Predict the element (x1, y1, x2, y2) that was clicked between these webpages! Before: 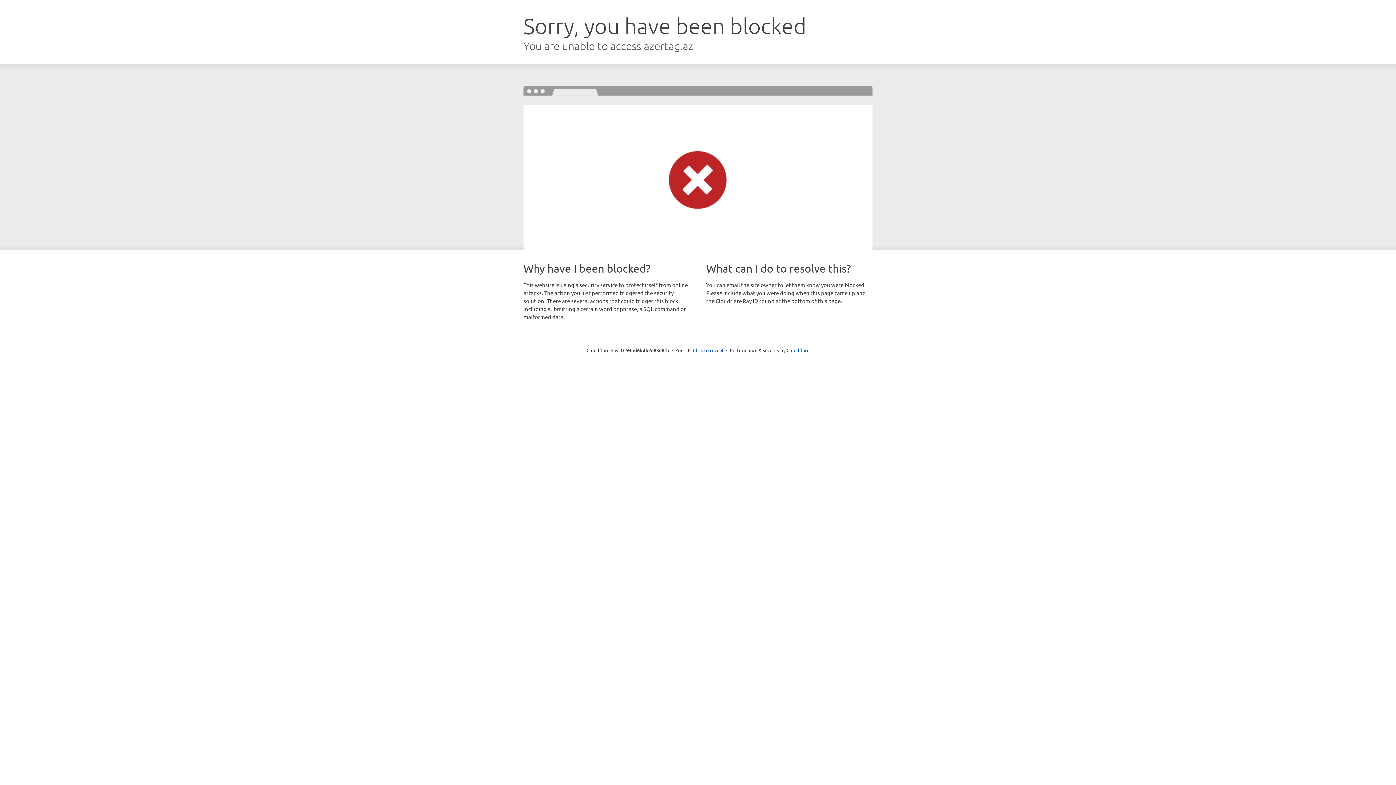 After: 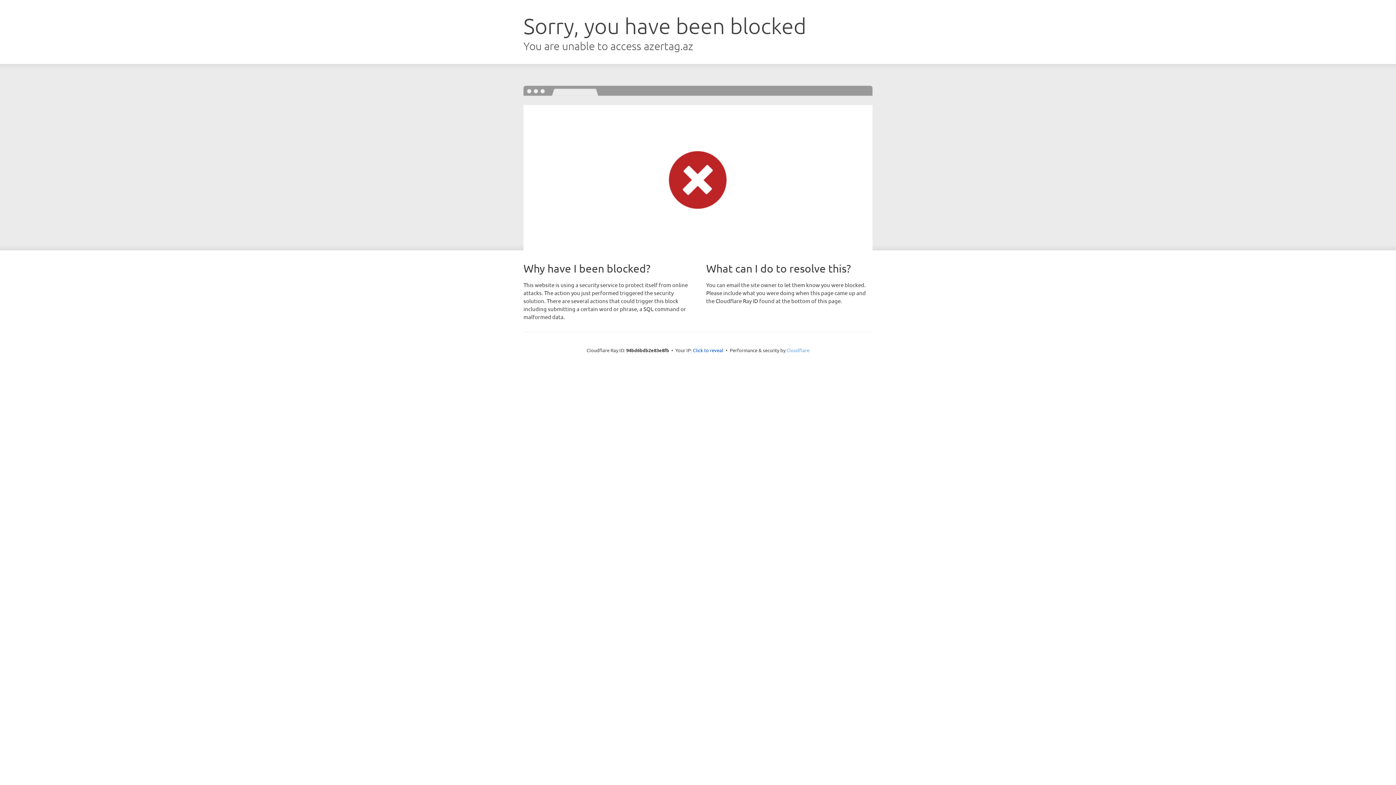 Action: label: Cloudflare bbox: (786, 347, 809, 353)